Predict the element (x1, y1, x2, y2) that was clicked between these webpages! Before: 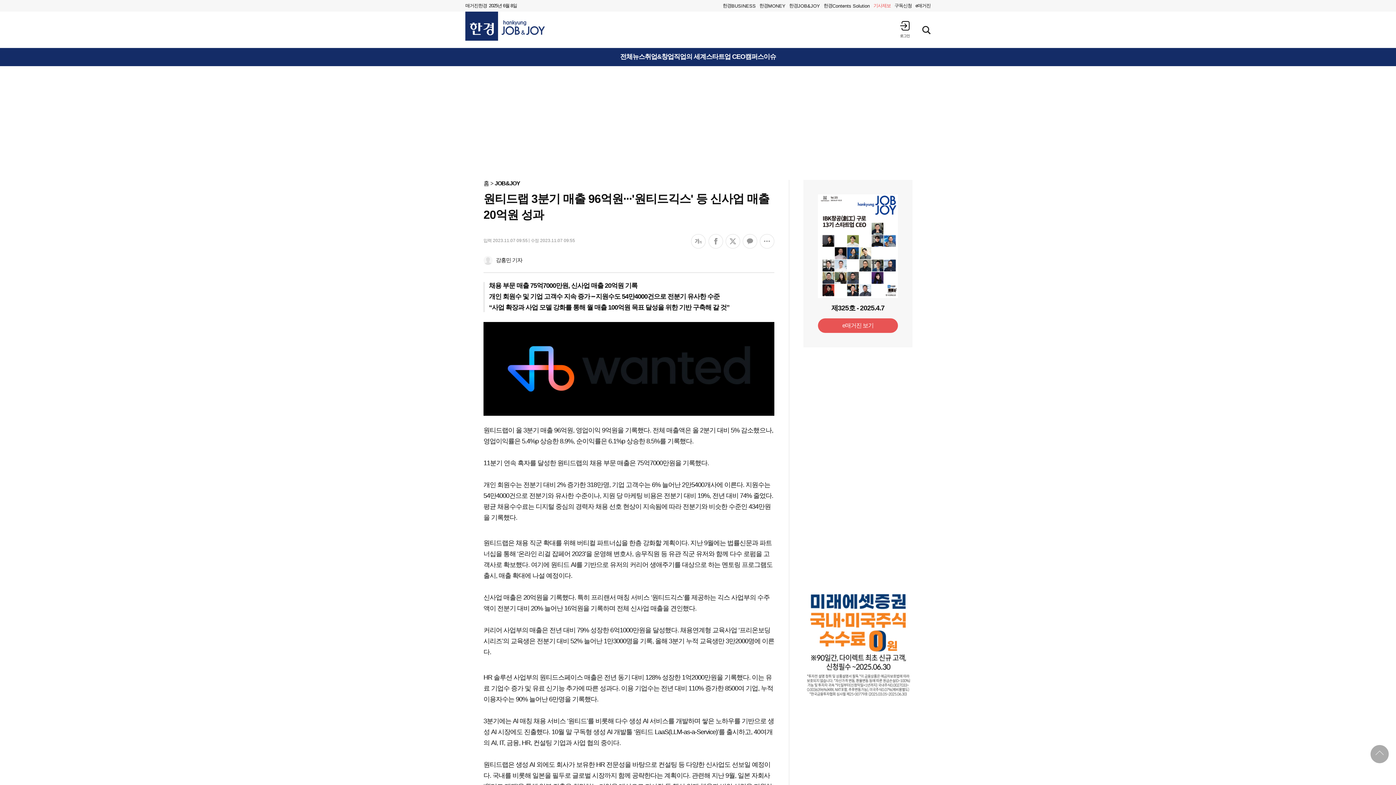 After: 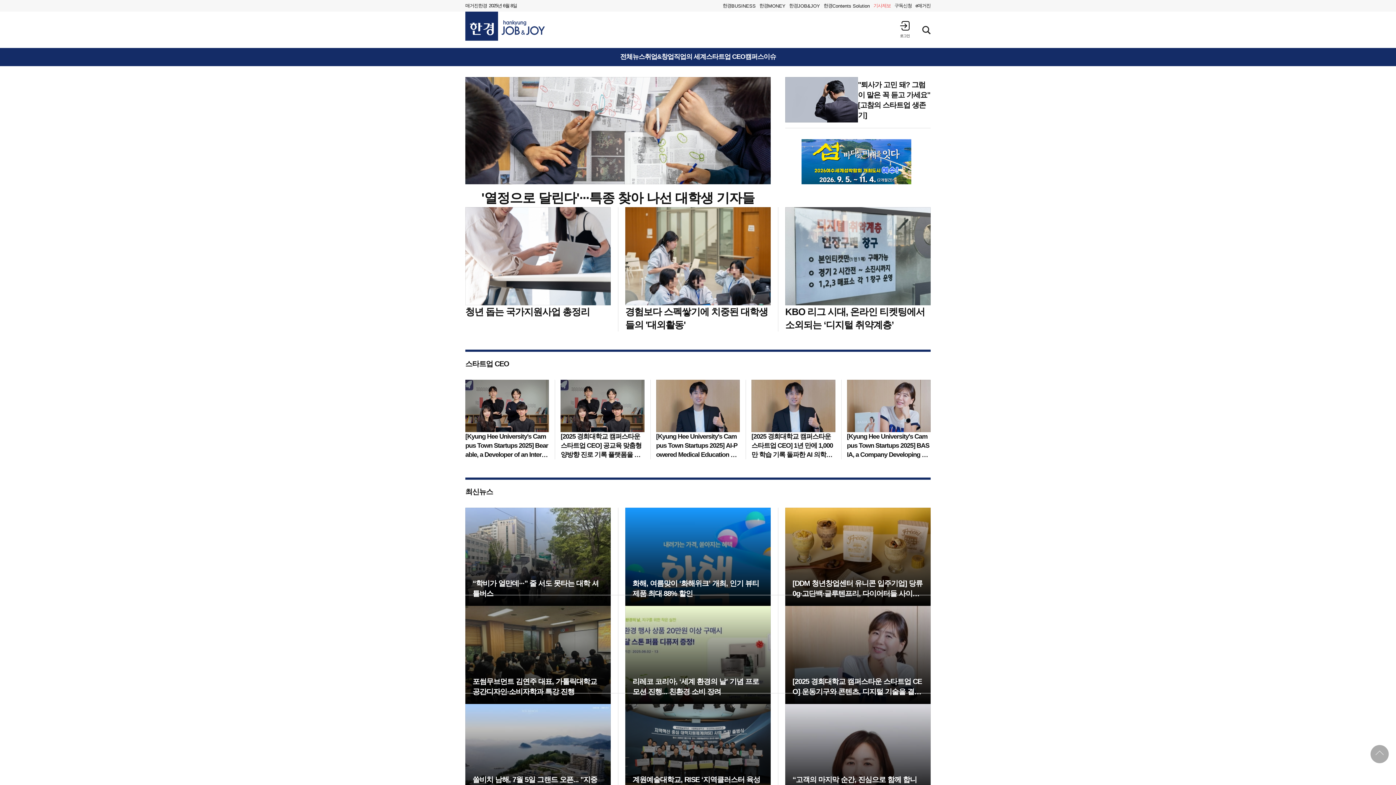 Action: bbox: (787, 0, 822, 11) label: 한경
JOB&JOY